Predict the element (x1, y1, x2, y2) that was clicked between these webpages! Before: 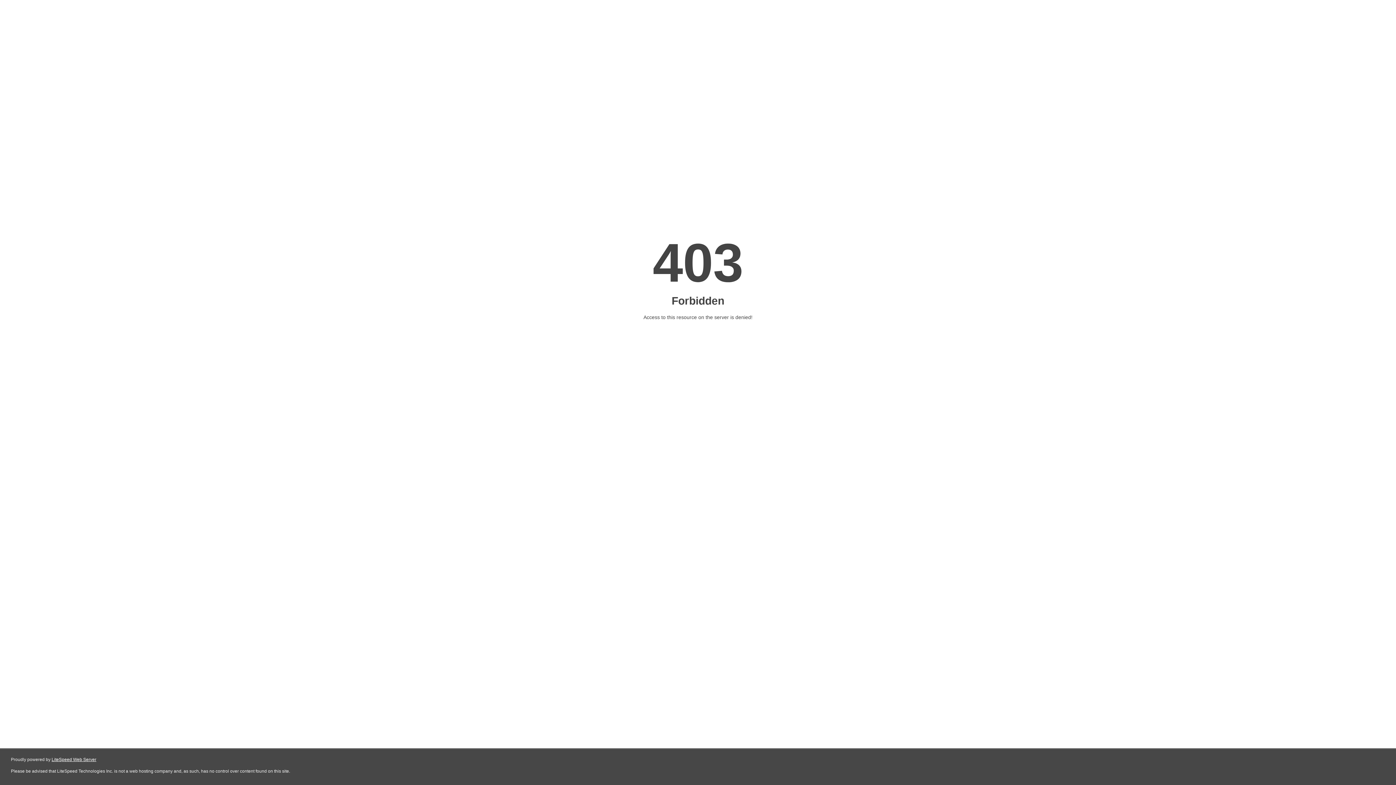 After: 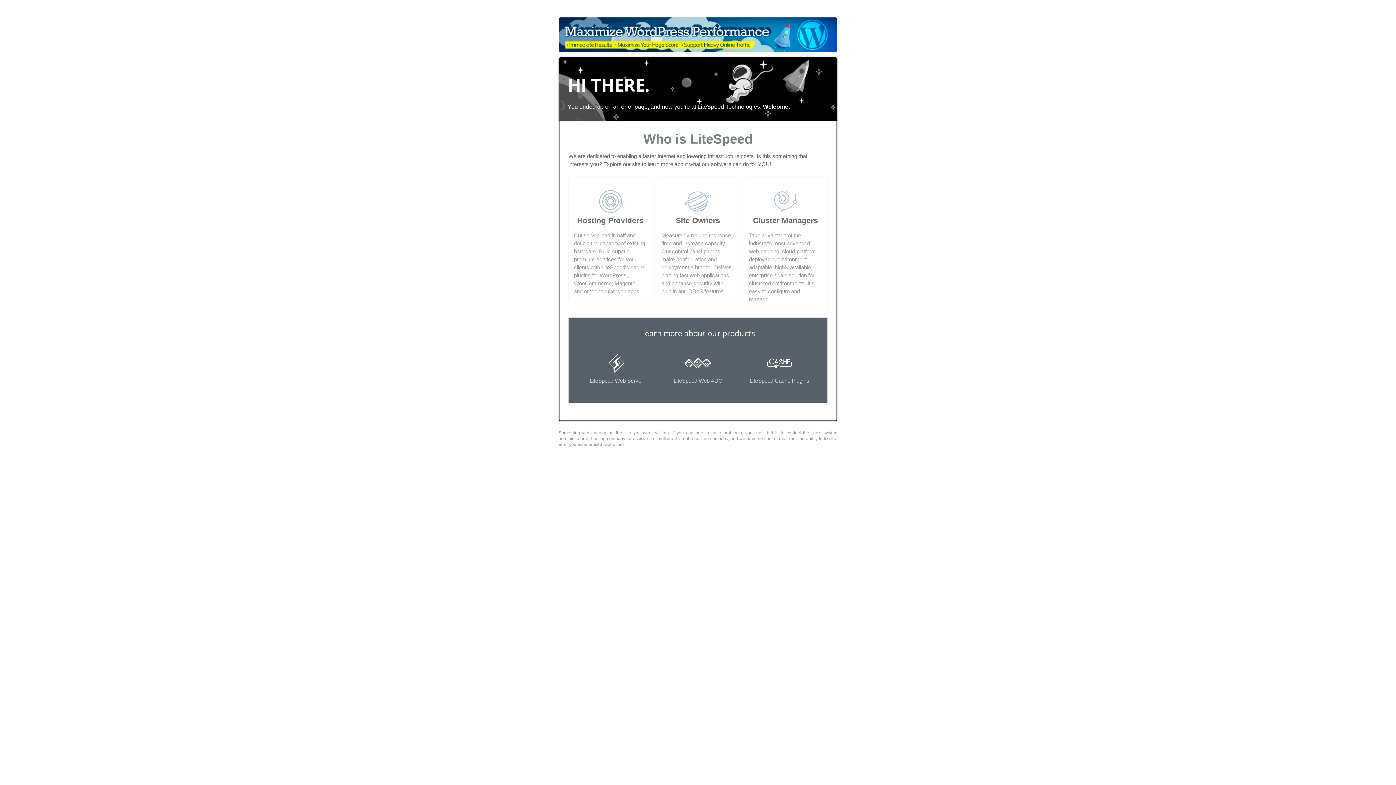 Action: bbox: (51, 757, 96, 762) label: LiteSpeed Web Server